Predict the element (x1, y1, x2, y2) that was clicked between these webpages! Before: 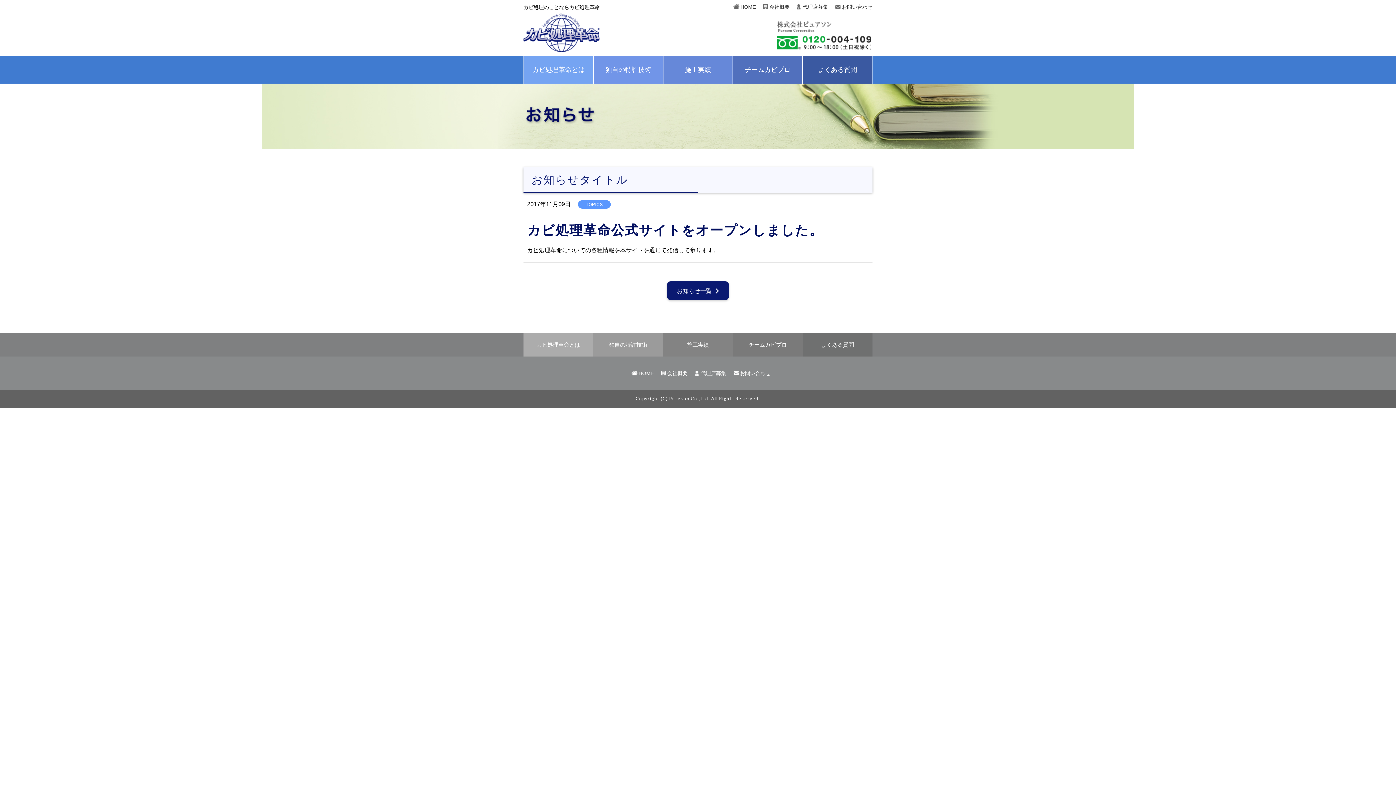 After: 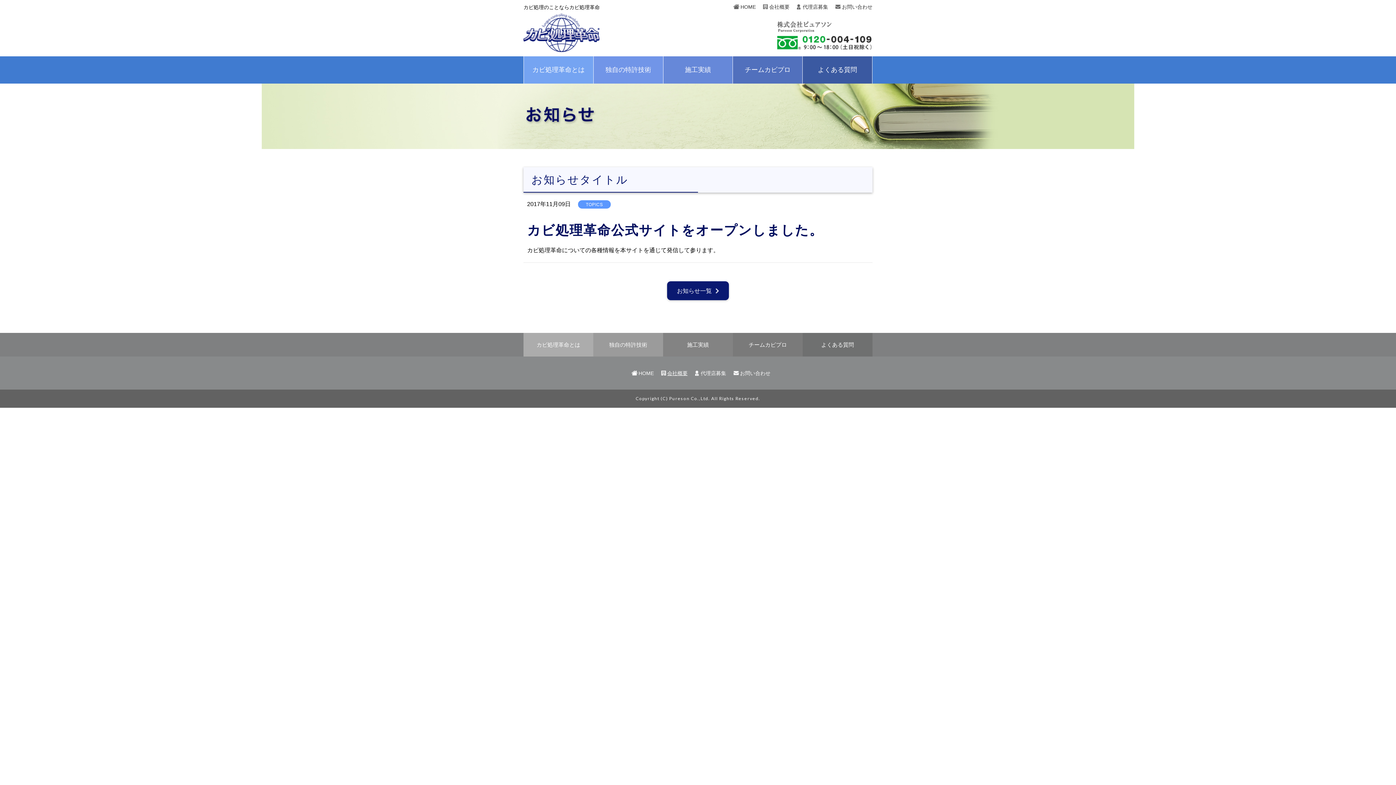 Action: bbox: (661, 370, 687, 376) label: 会社概要